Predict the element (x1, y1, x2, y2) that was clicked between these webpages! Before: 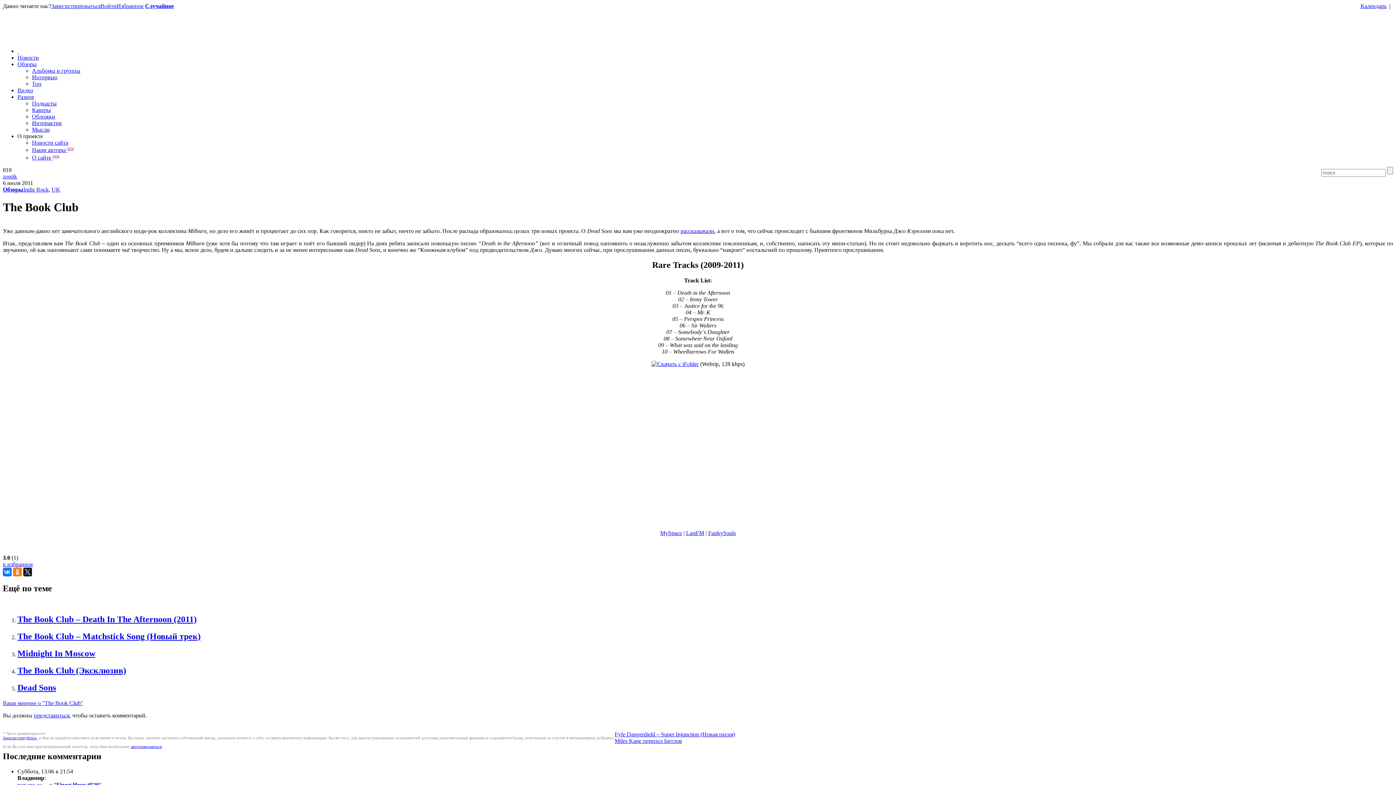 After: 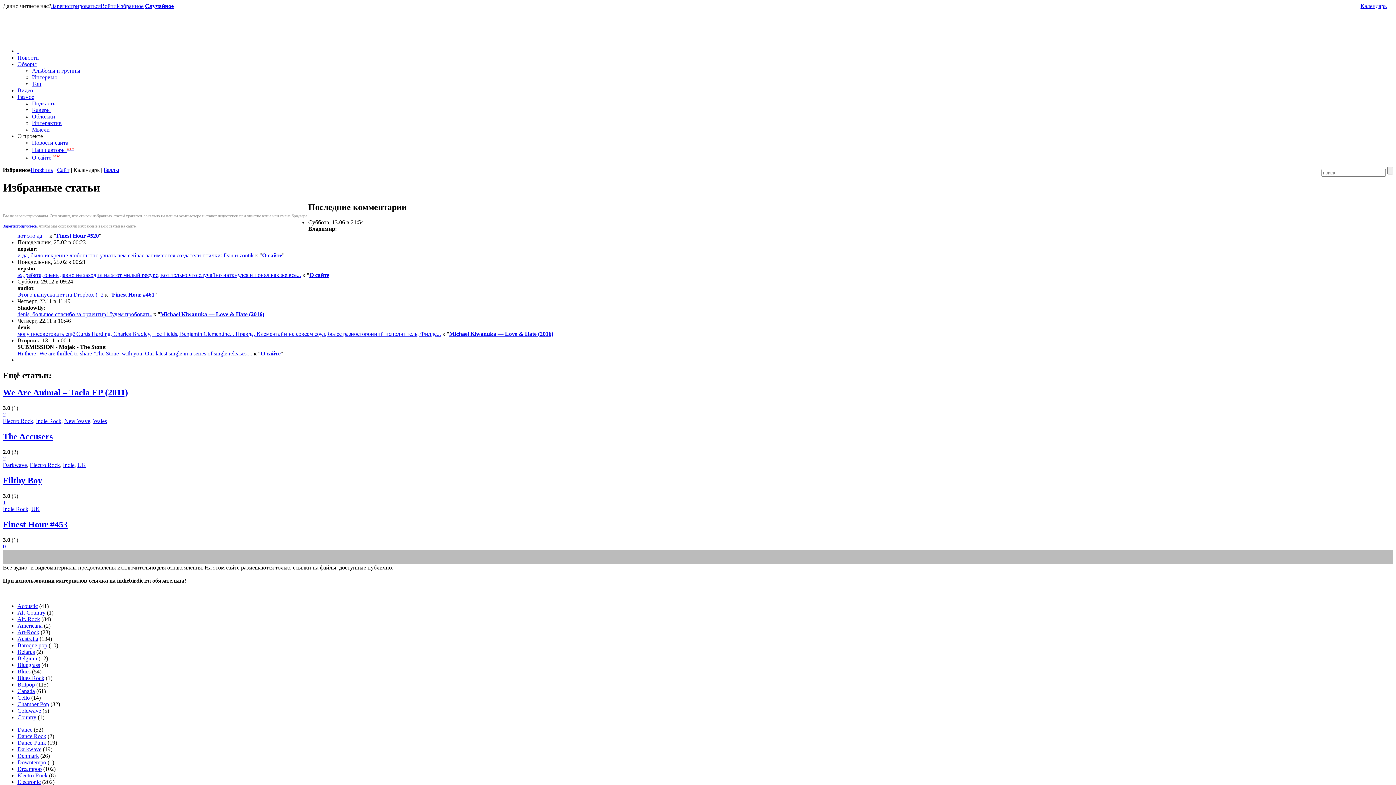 Action: label: Избранное bbox: (116, 2, 143, 9)